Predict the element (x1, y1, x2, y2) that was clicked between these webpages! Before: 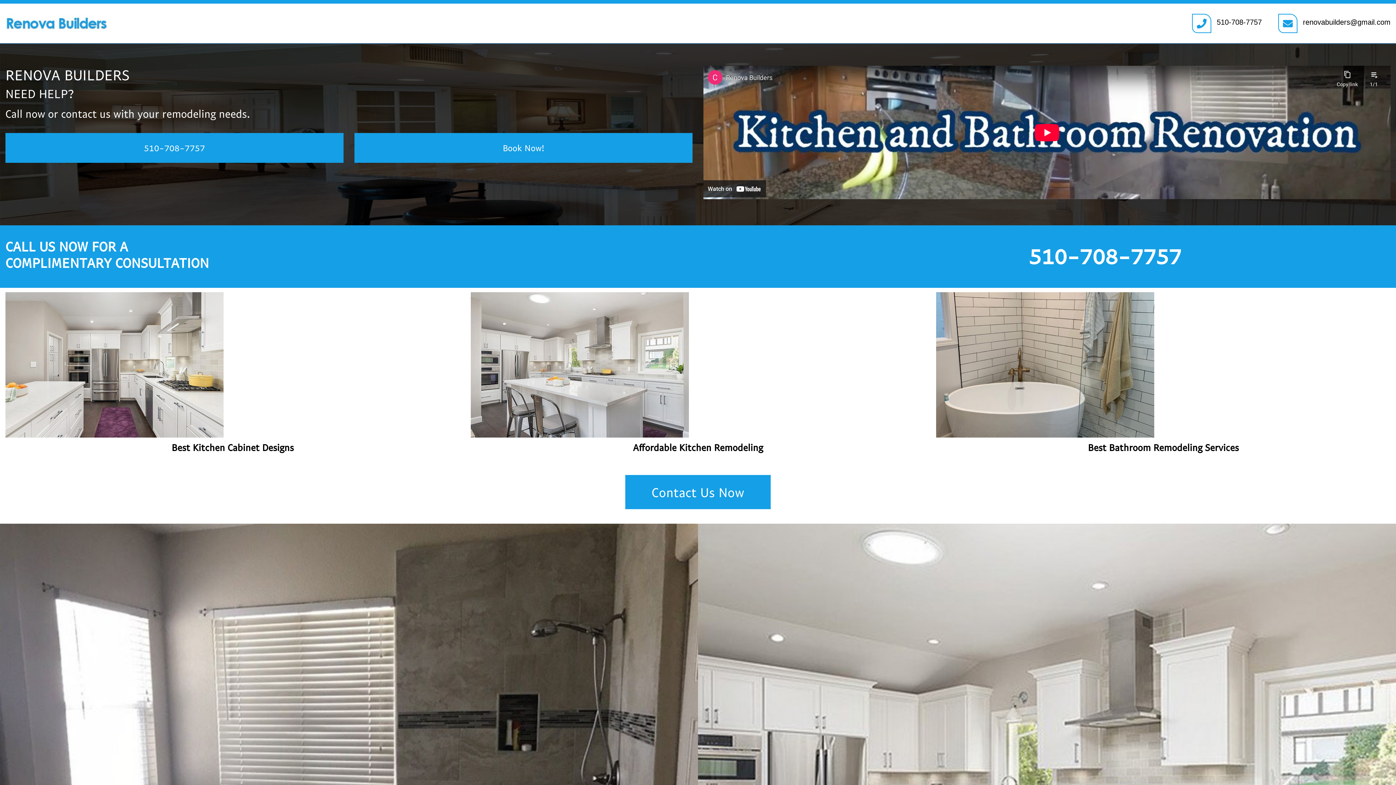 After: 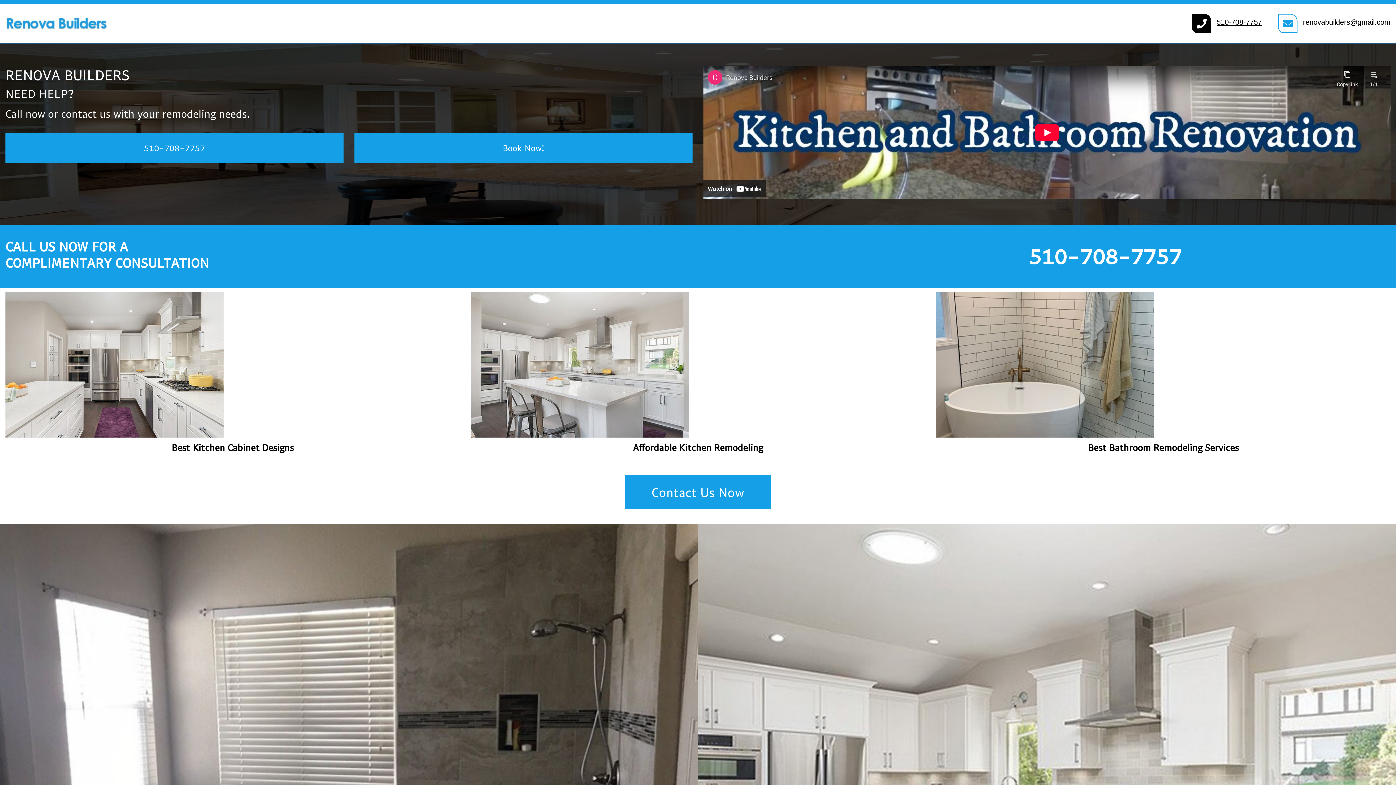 Action: bbox: (1217, 18, 1262, 26) label: 510-708-7757